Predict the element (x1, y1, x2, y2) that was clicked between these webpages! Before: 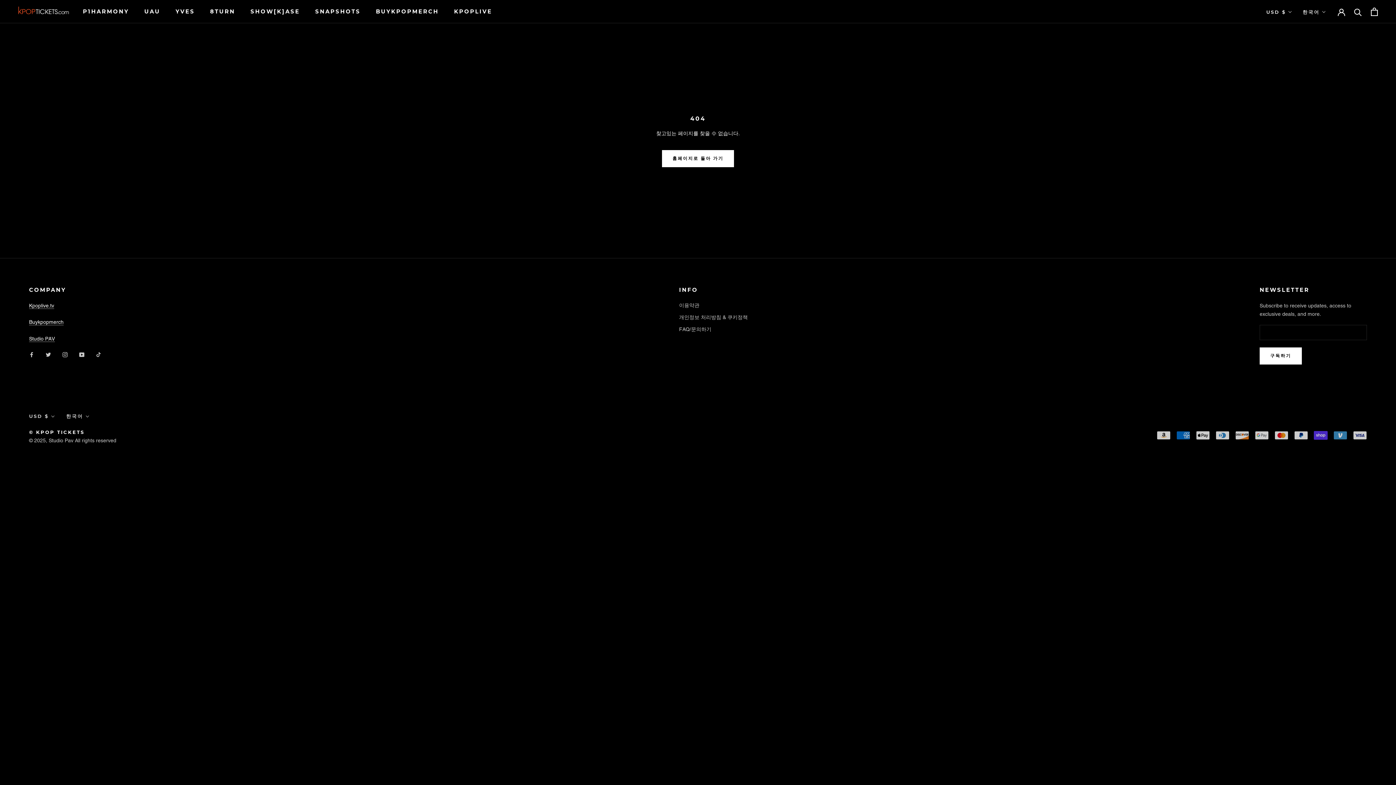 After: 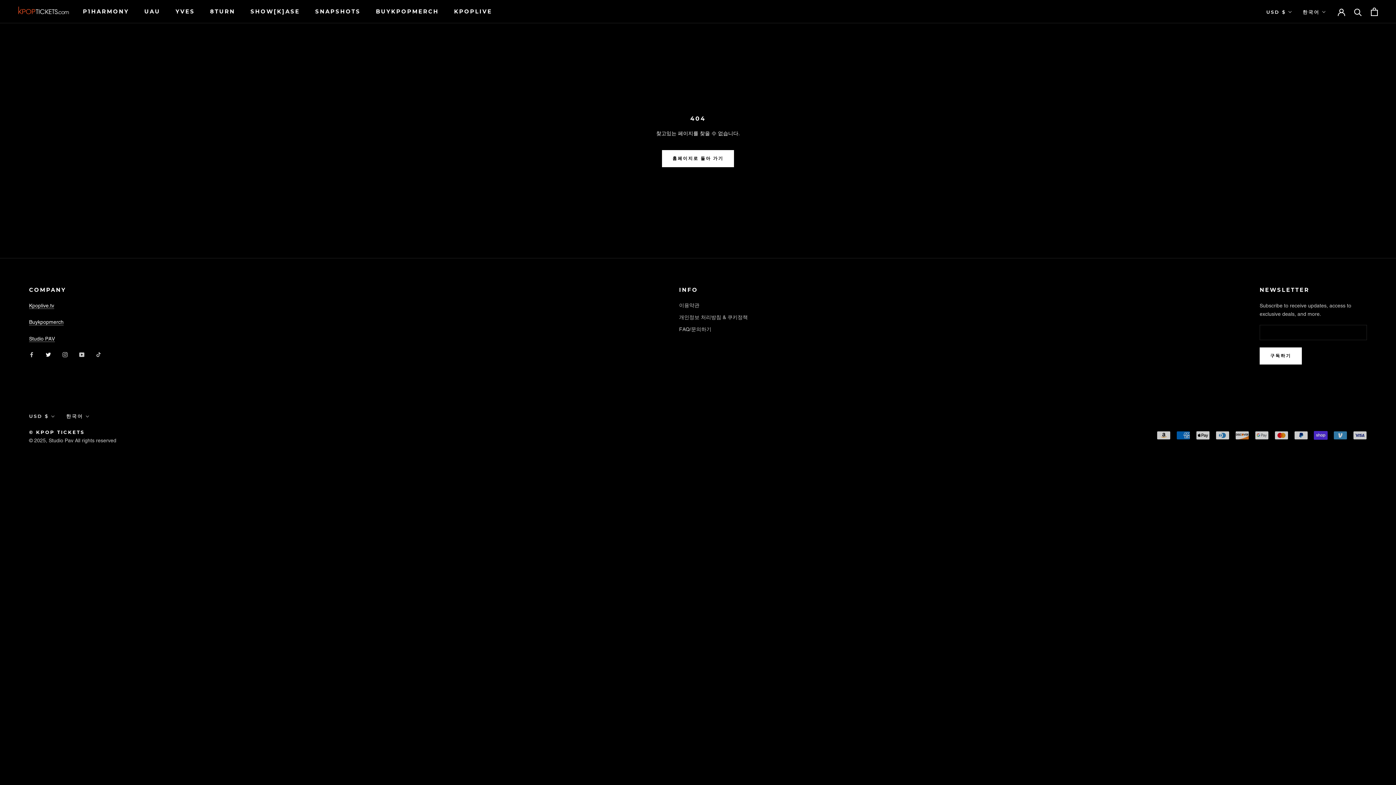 Action: label: Twitter bbox: (45, 350, 50, 358)